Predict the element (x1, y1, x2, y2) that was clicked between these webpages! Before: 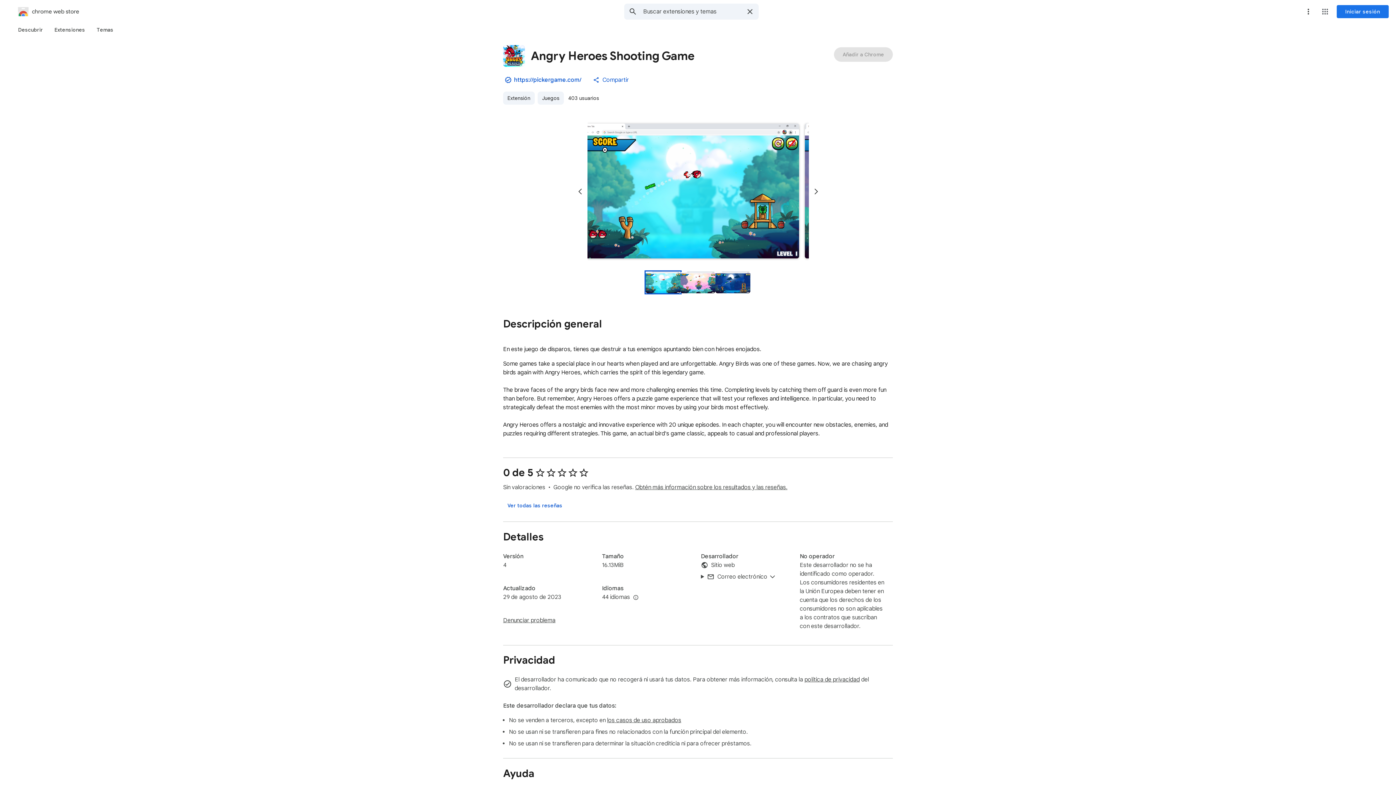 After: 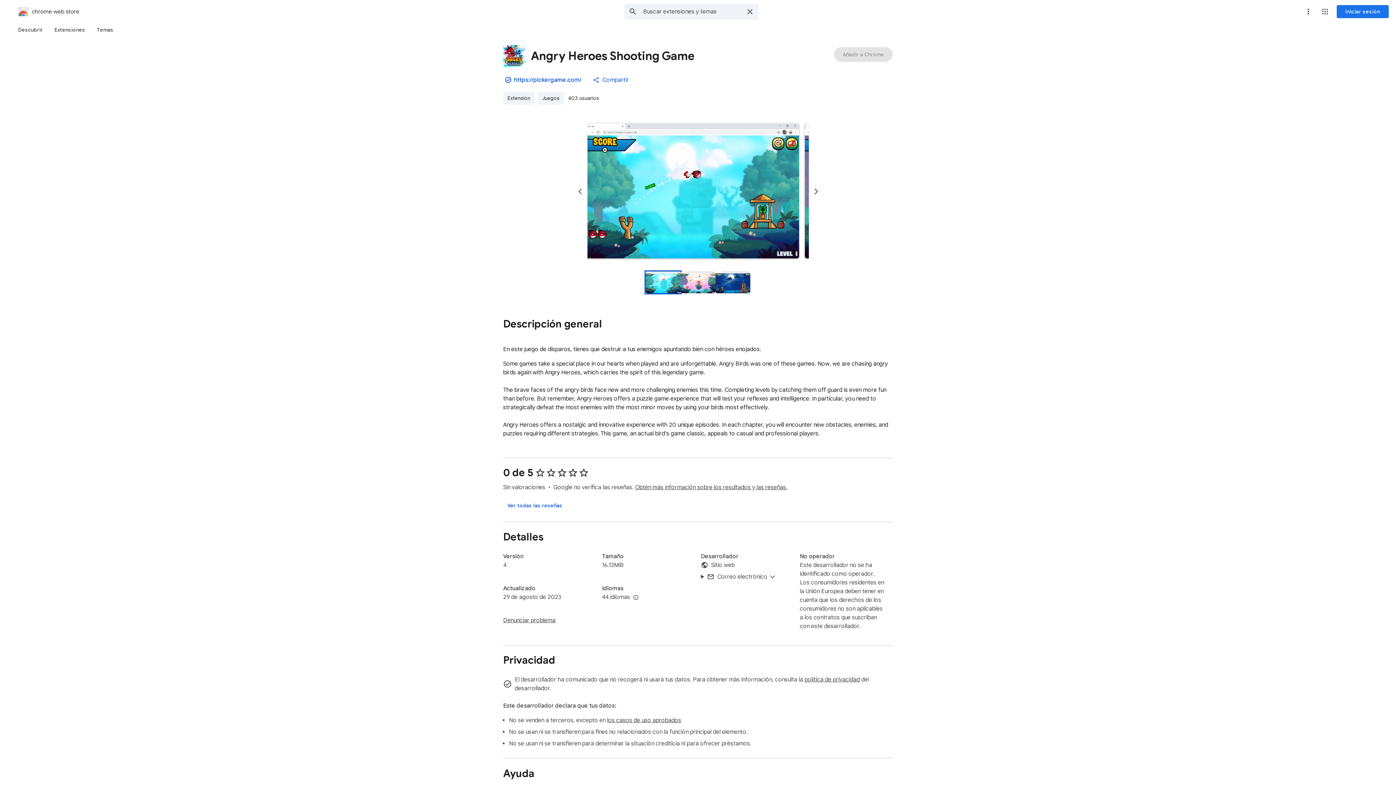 Action: bbox: (1301, 4, 1315, 18) label: Menú Más opciones